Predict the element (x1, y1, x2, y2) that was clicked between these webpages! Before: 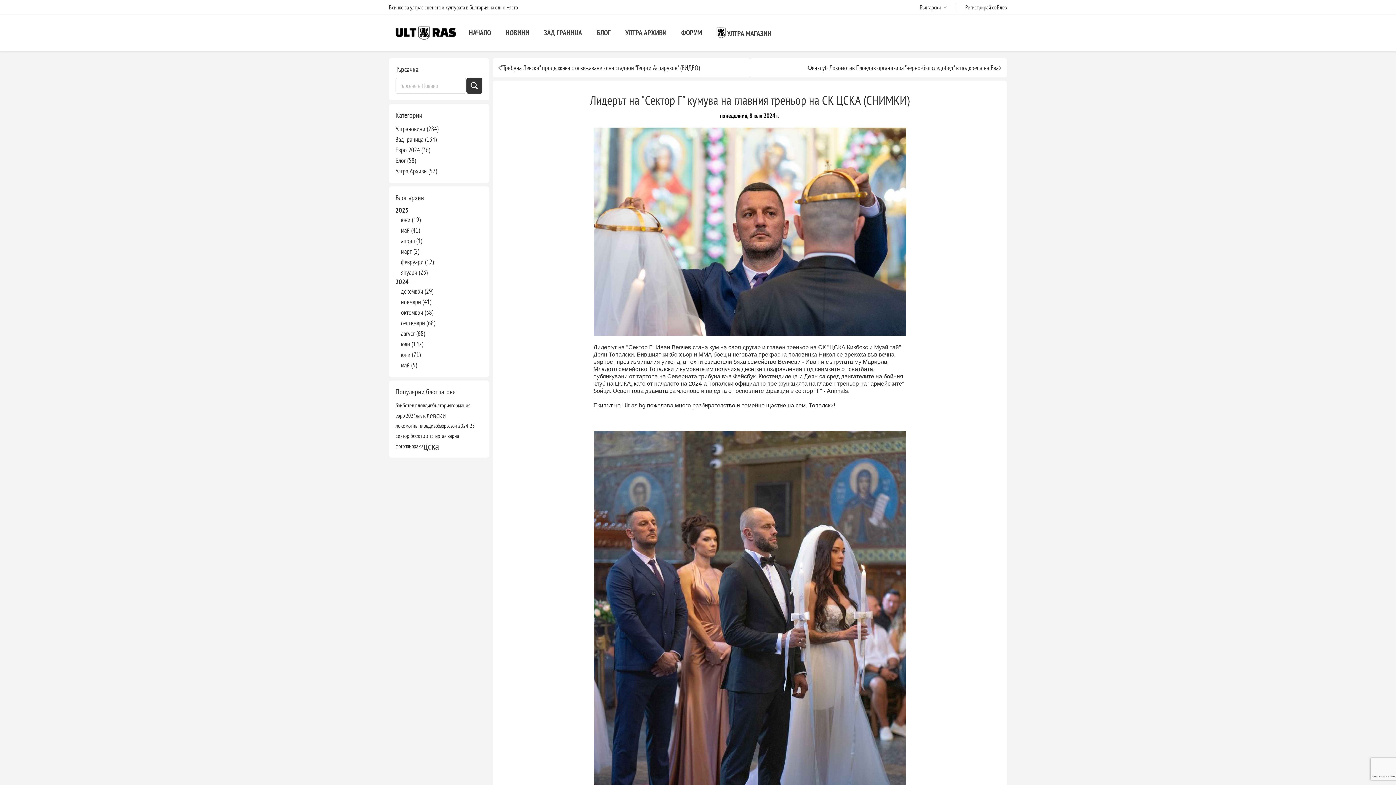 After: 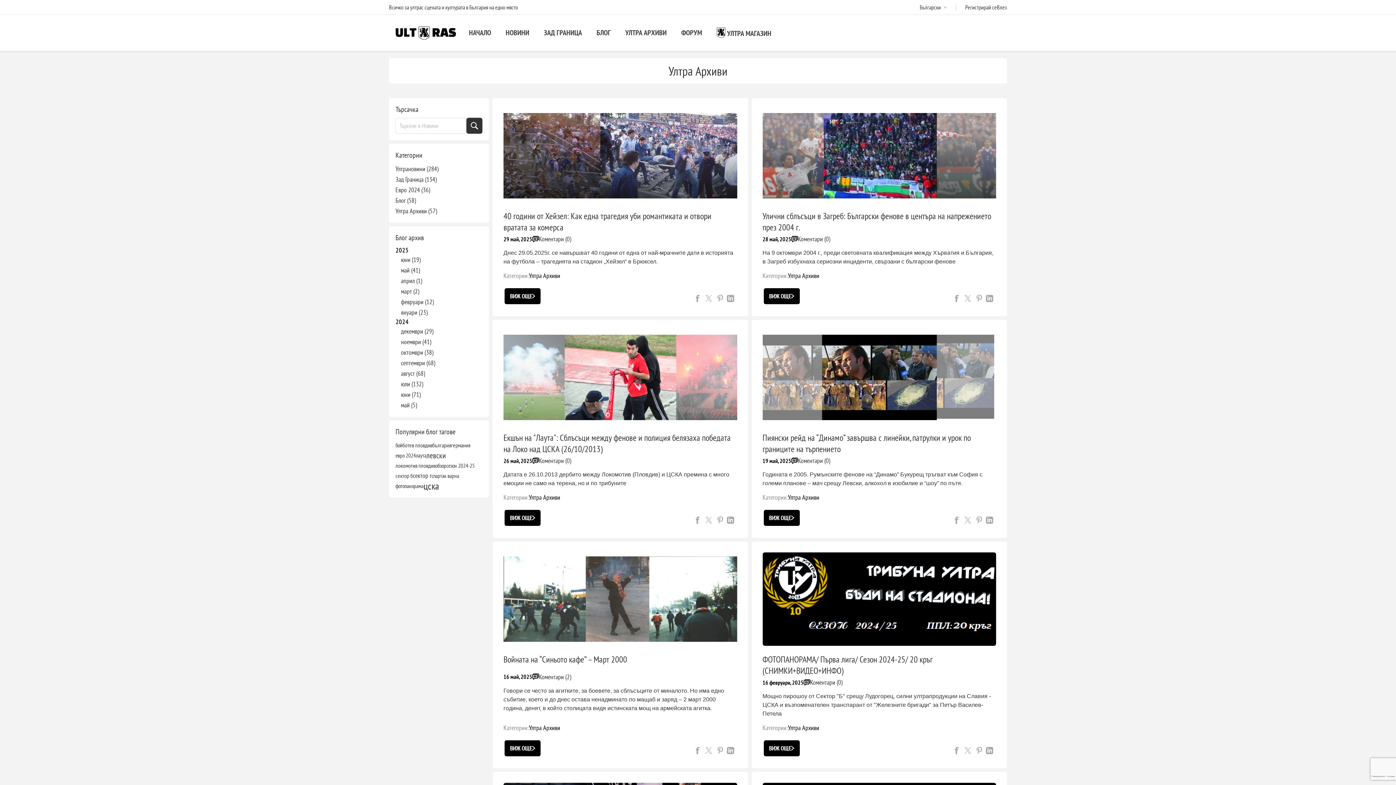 Action: label: УЛТРА АРХИВИ bbox: (618, 24, 674, 41)